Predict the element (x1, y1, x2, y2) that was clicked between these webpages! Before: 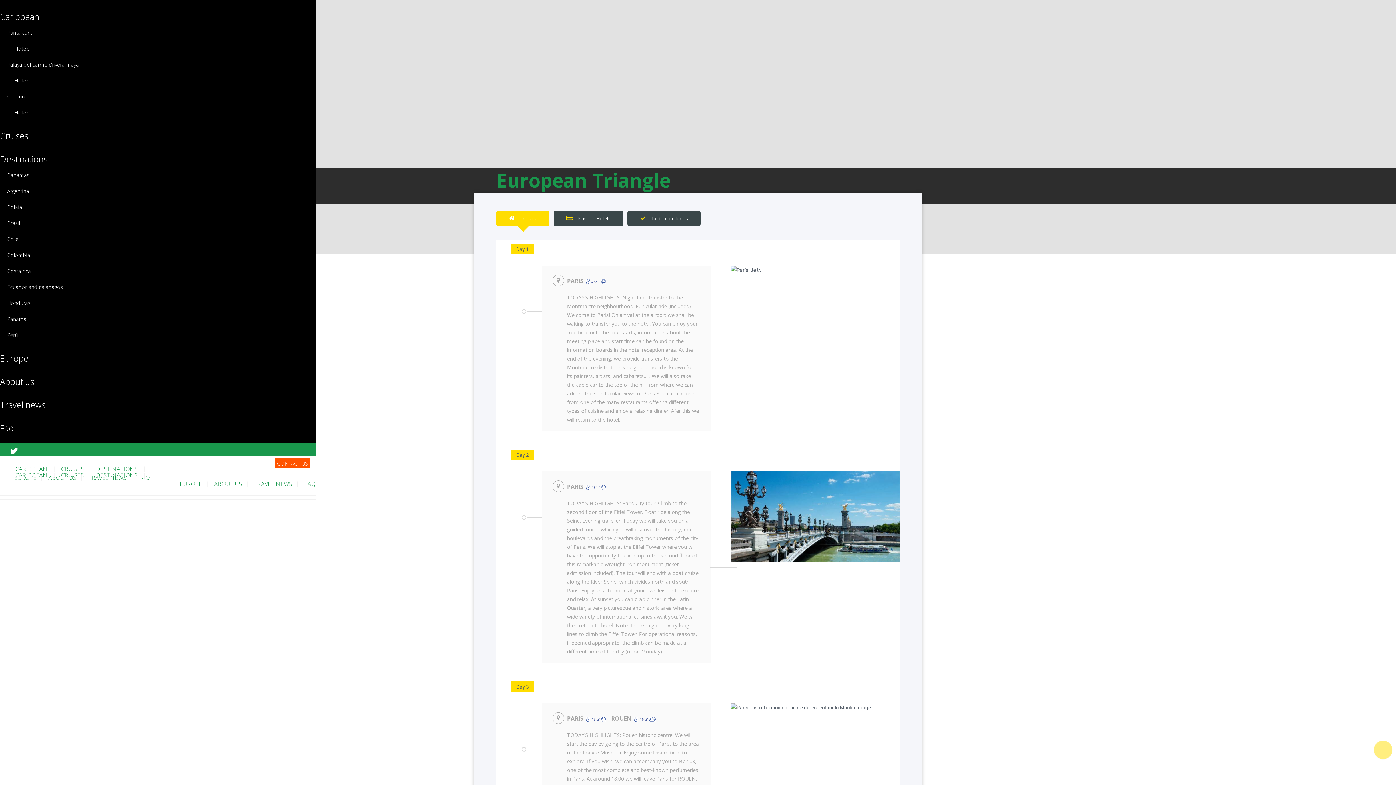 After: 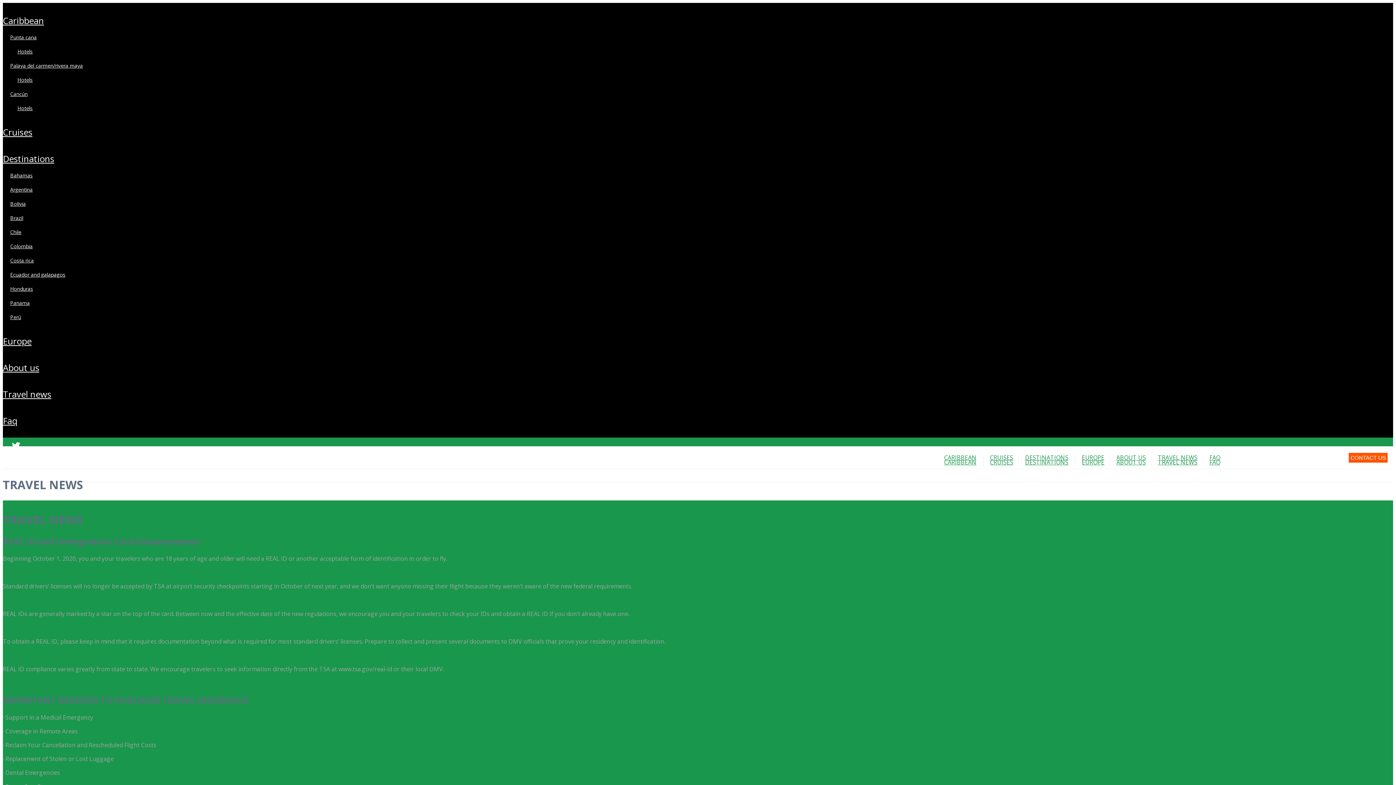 Action: label: TRAVEL NEWS bbox: (254, 480, 292, 488)